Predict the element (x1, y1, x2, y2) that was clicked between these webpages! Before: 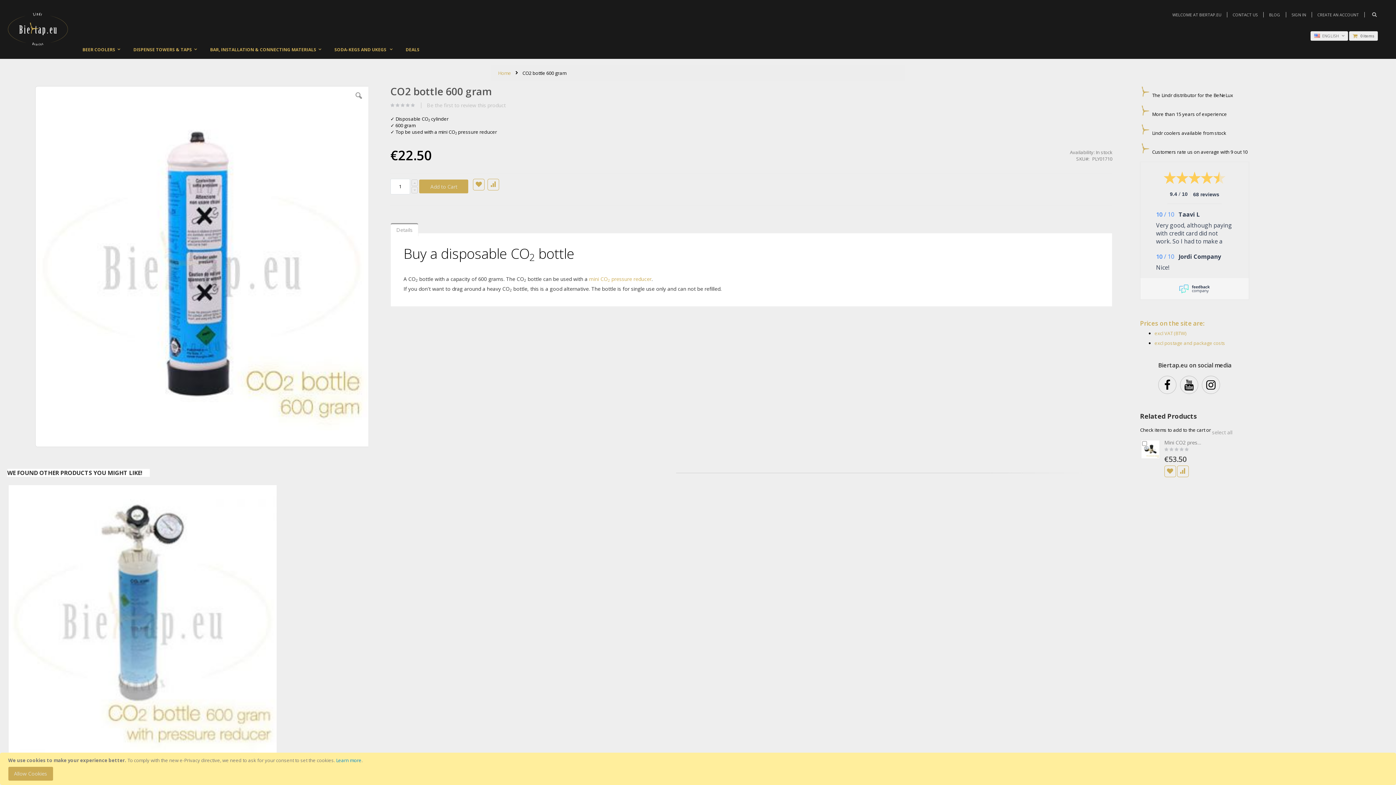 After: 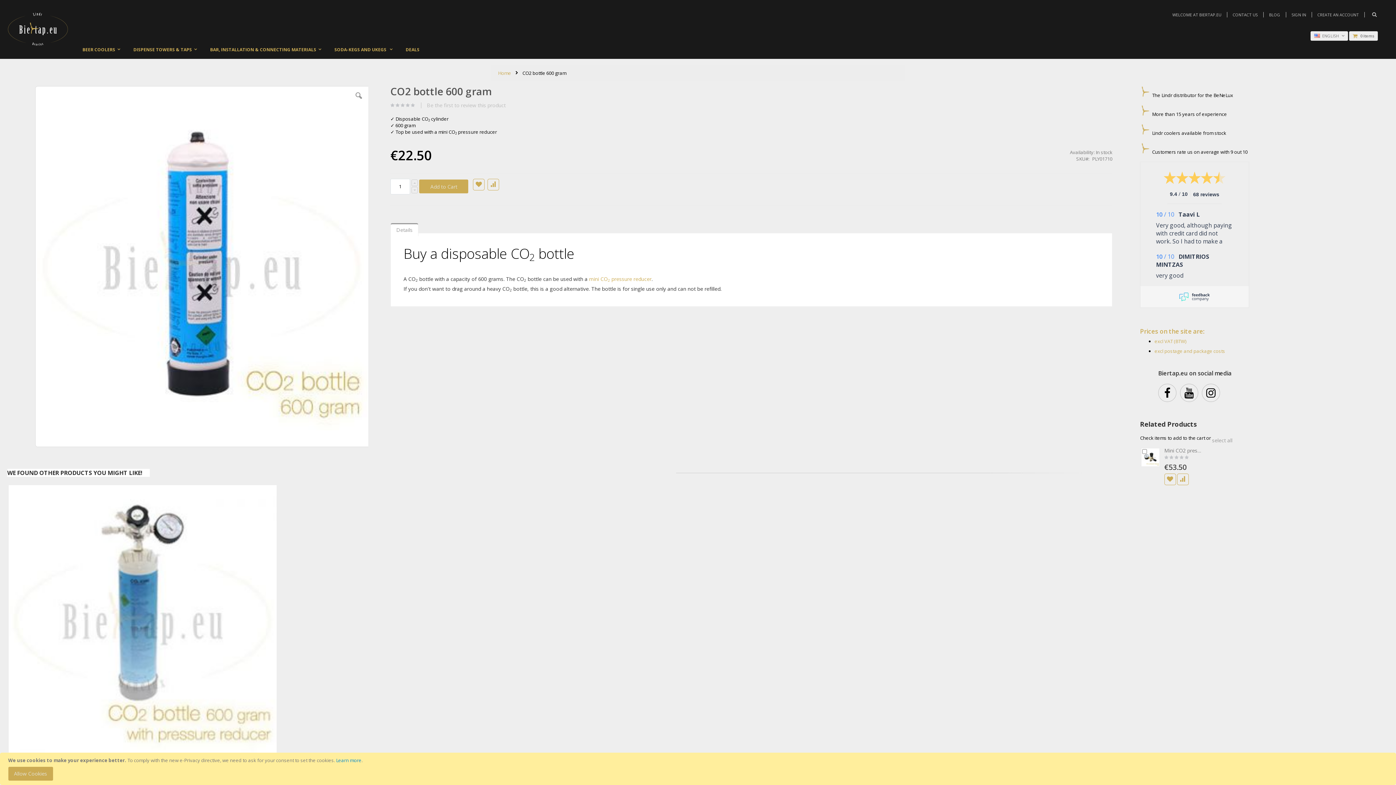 Action: bbox: (1177, 465, 1189, 477)